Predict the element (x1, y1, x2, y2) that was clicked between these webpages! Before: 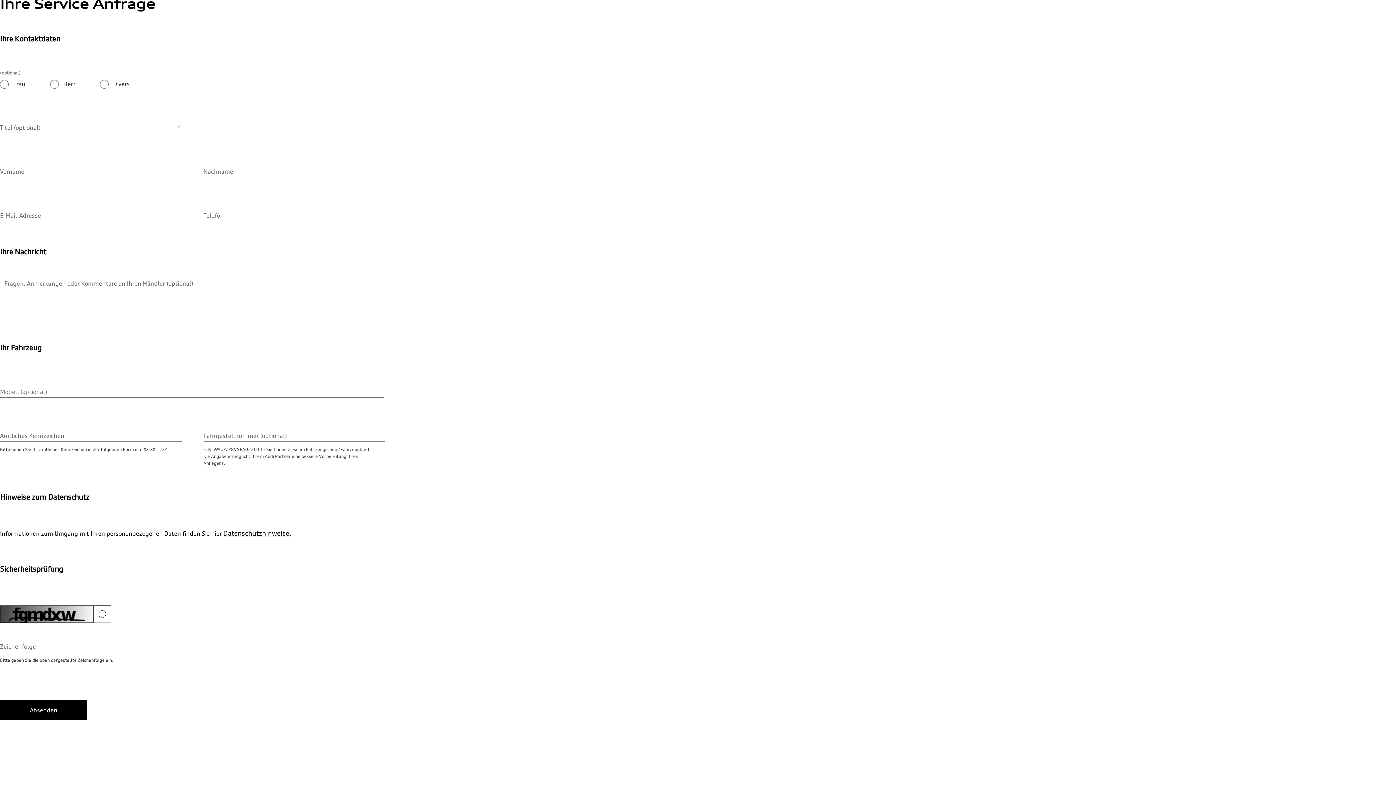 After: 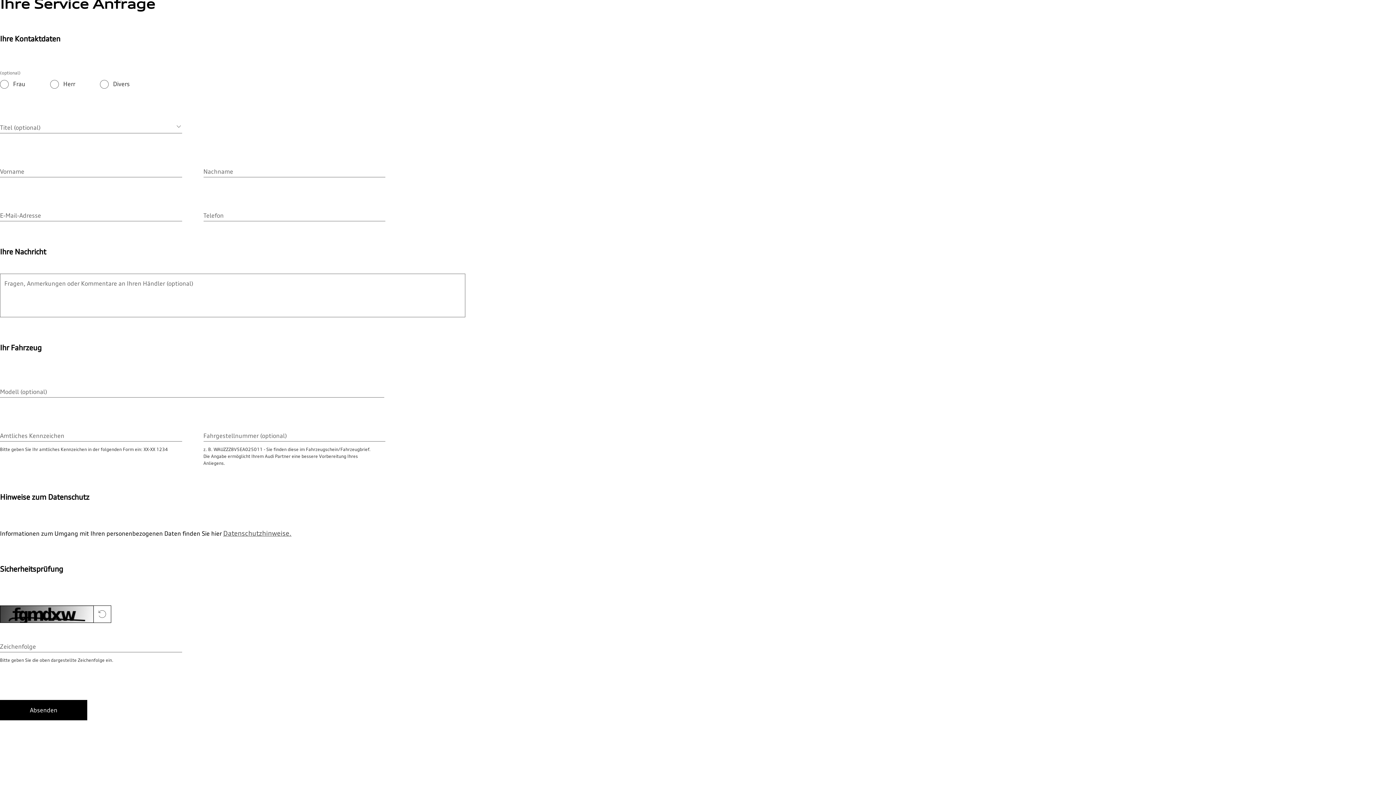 Action: label: Datenschutzhinweise. bbox: (223, 529, 291, 537)